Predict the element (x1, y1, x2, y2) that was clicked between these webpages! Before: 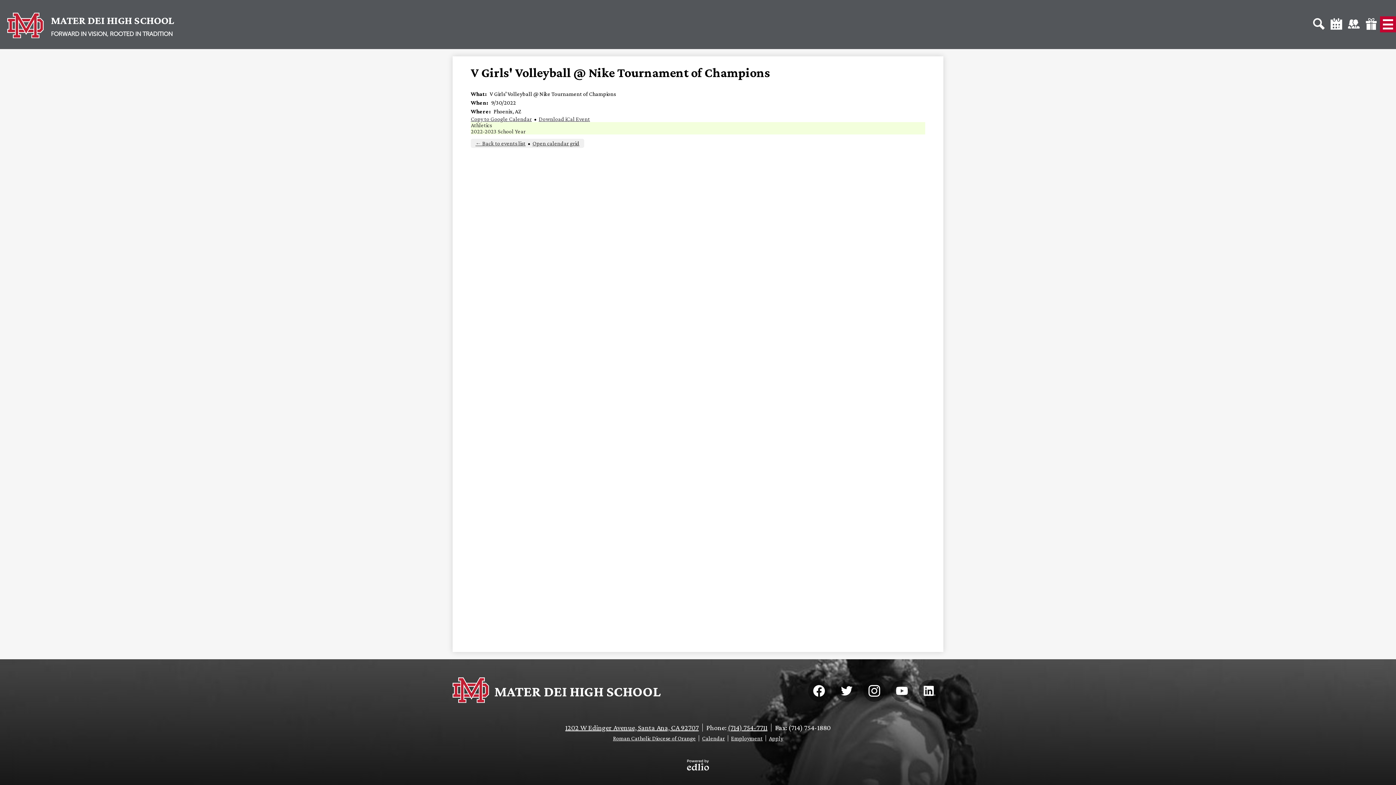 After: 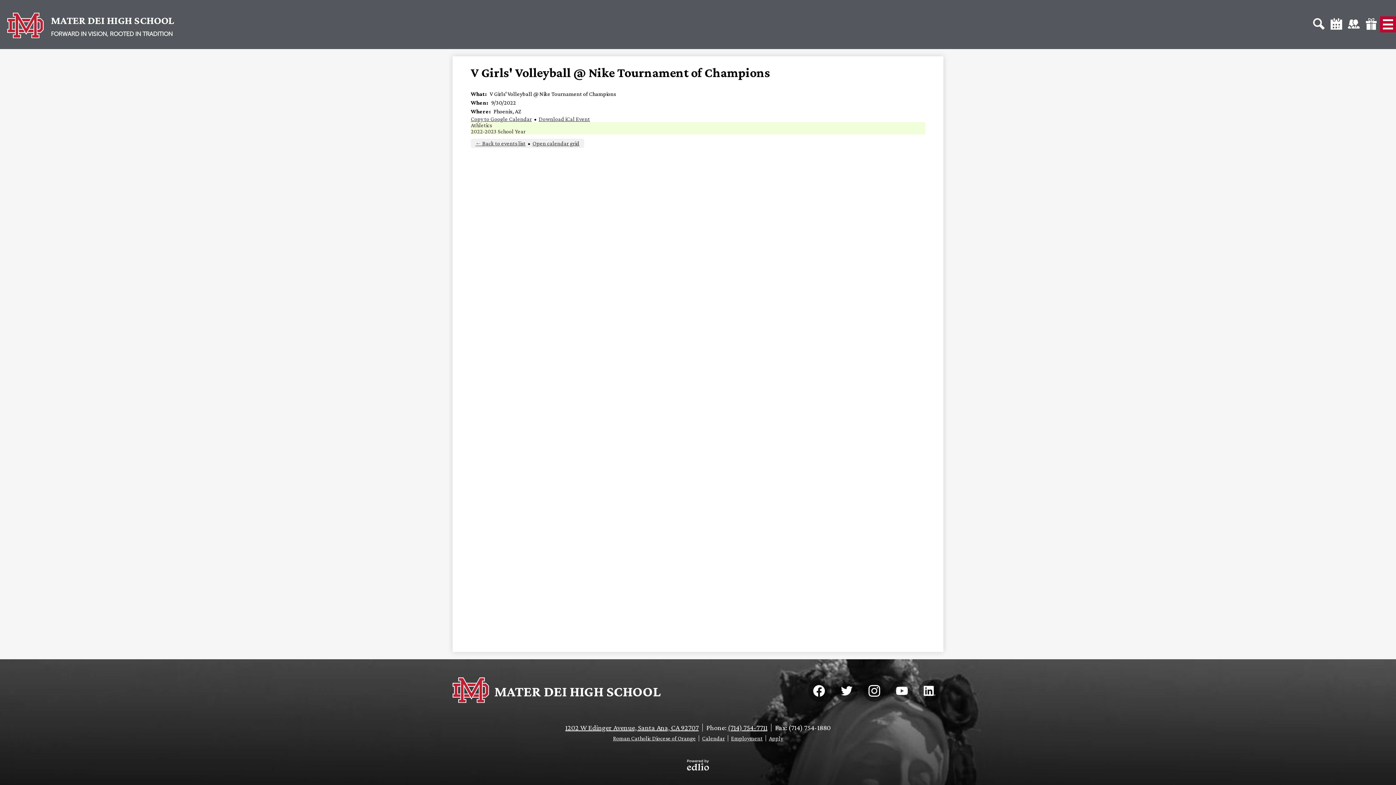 Action: bbox: (728, 724, 767, 732) label: (714) 754-7711